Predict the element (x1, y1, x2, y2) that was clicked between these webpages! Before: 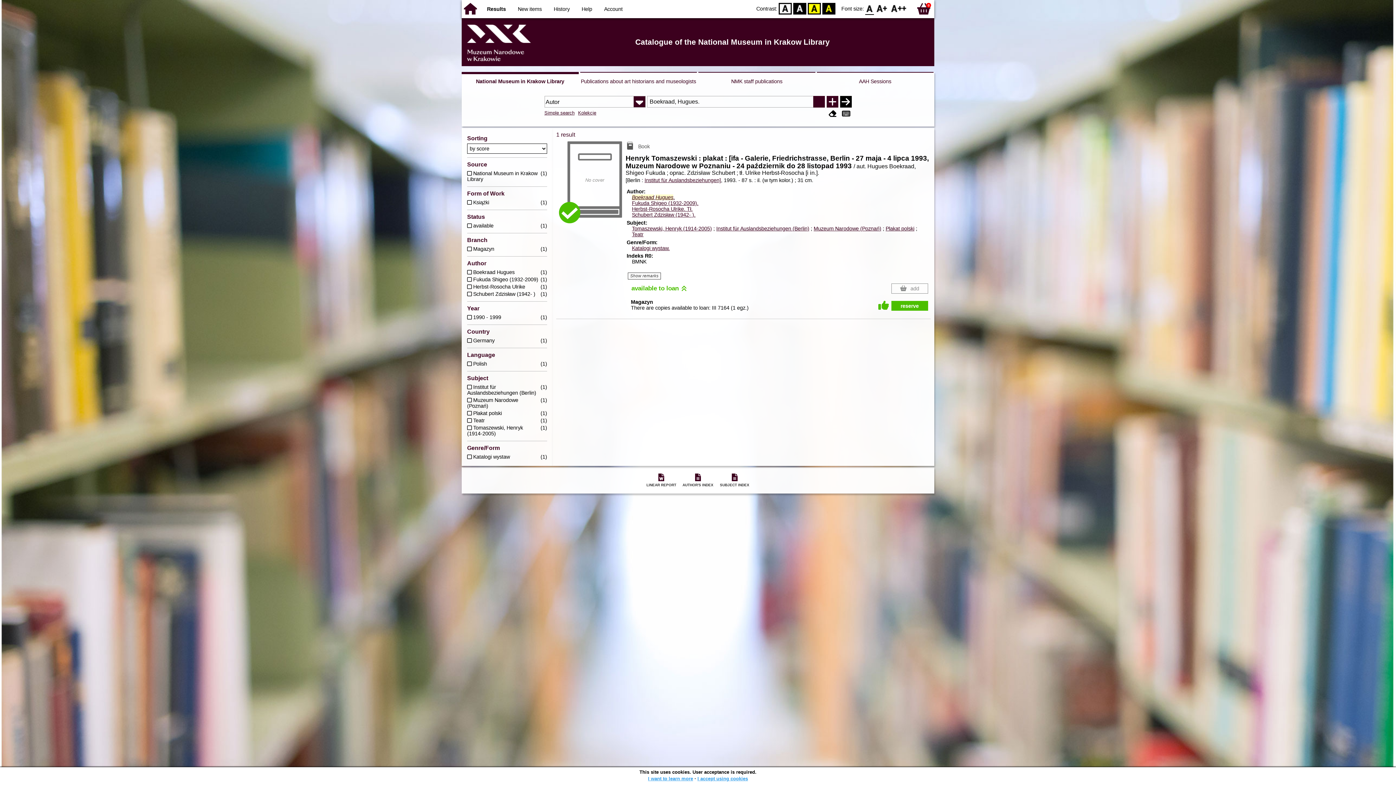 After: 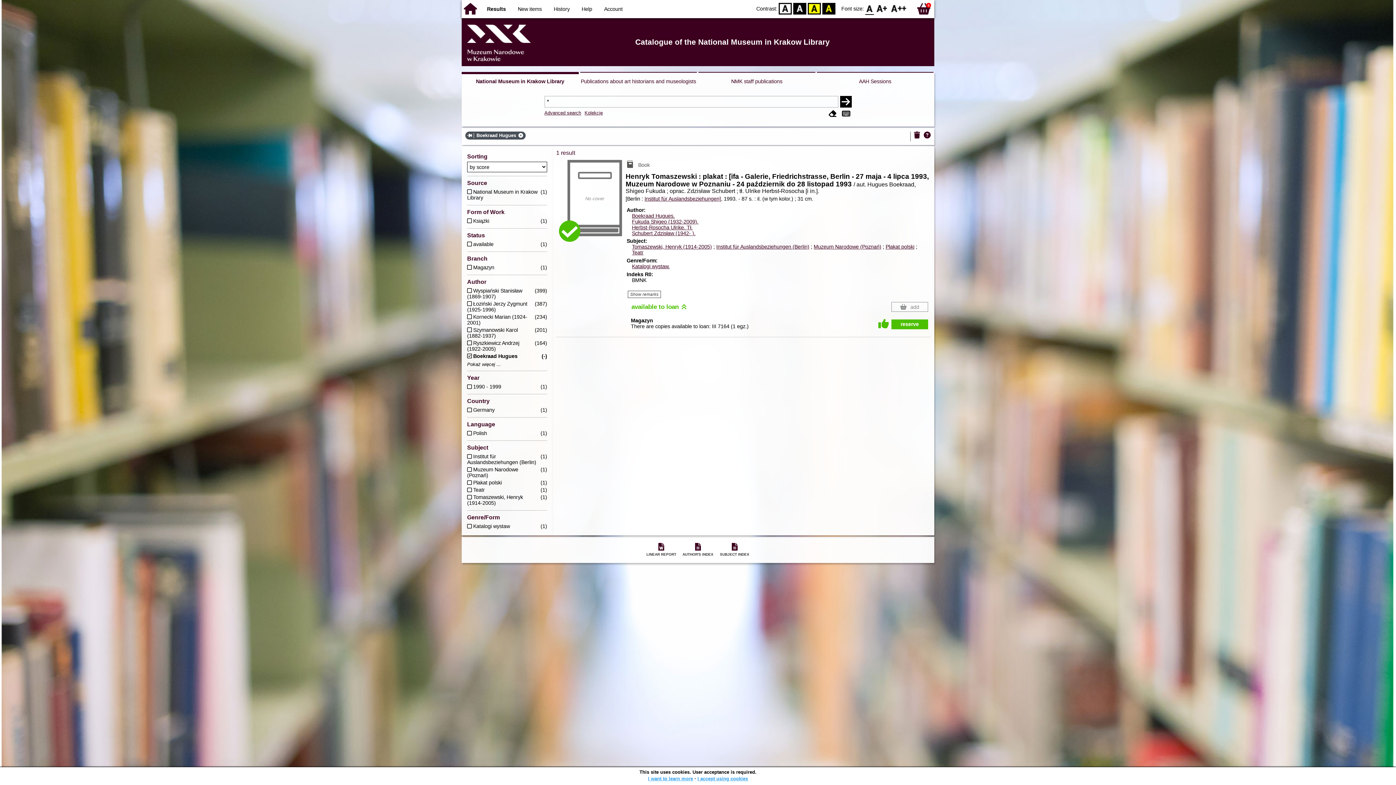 Action: label: Boekraad Hugues. bbox: (632, 194, 675, 200)